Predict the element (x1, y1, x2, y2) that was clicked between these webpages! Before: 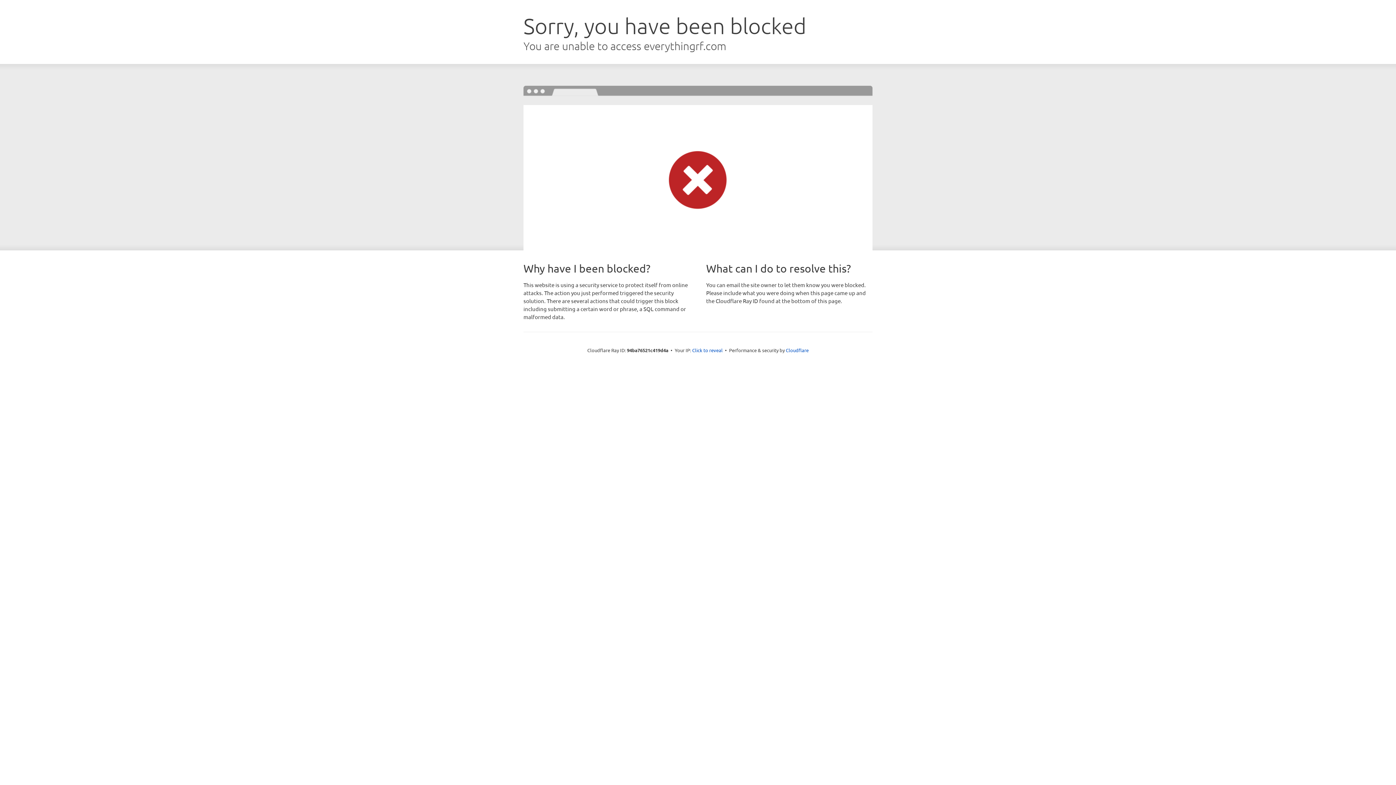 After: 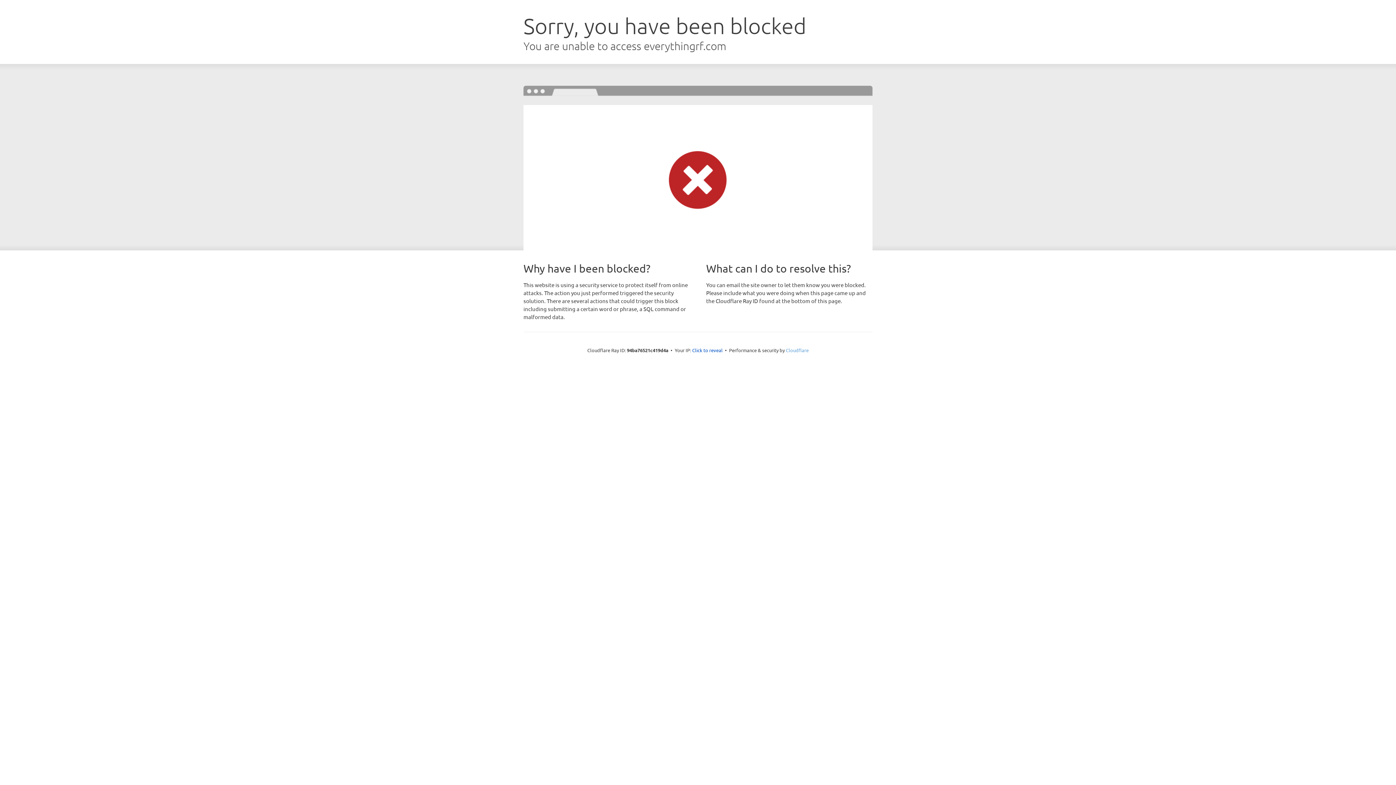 Action: label: Cloudflare bbox: (786, 347, 808, 353)